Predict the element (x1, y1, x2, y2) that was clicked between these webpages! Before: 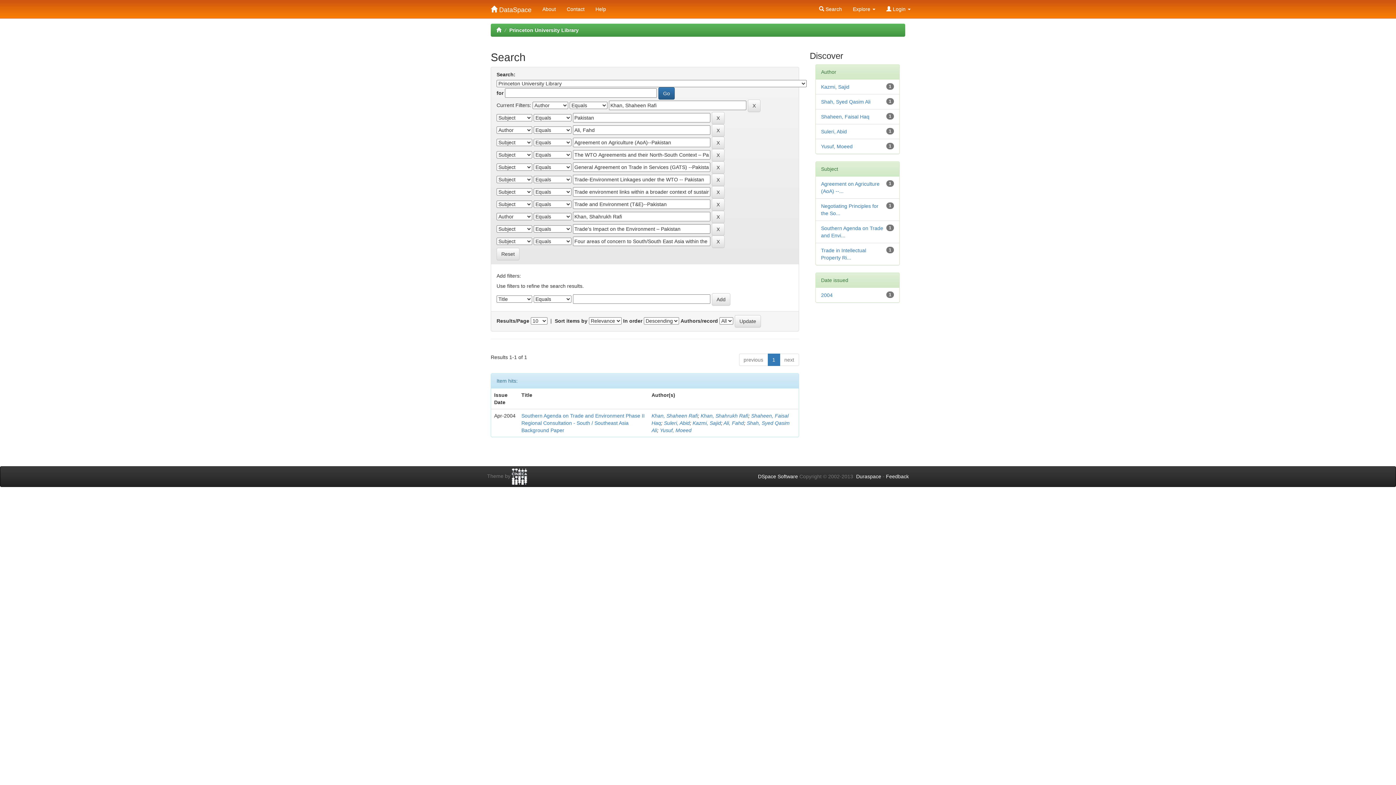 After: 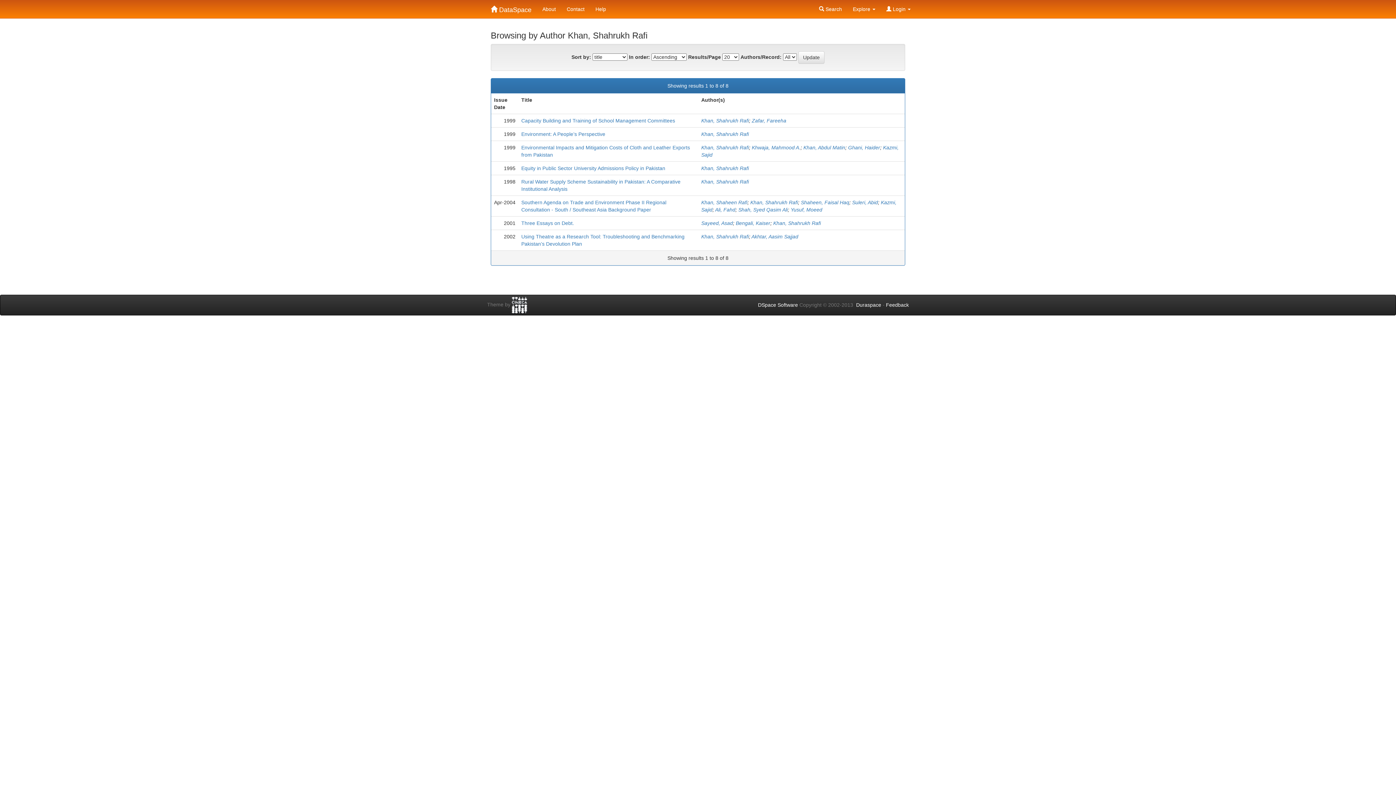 Action: label: Khan, Shahrukh Rafi bbox: (700, 413, 748, 418)